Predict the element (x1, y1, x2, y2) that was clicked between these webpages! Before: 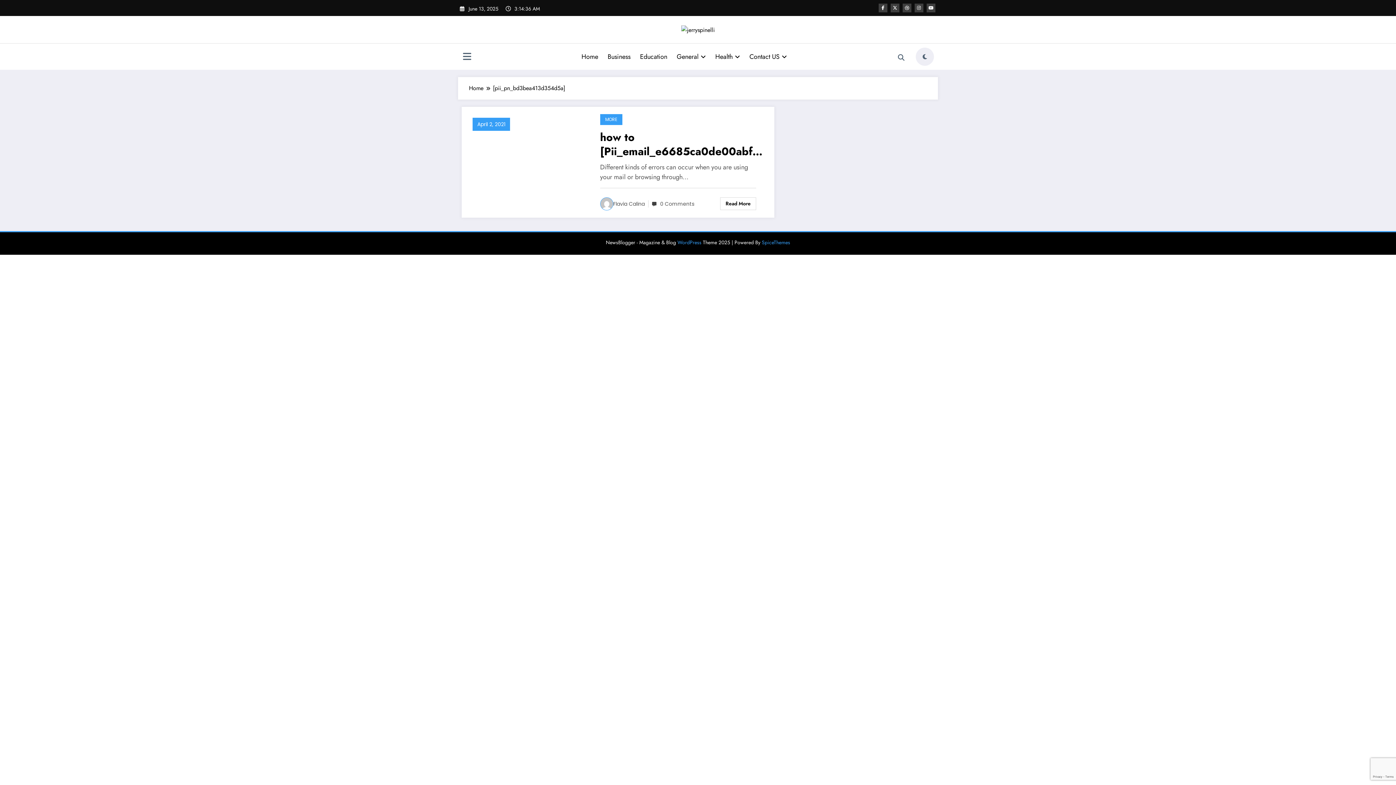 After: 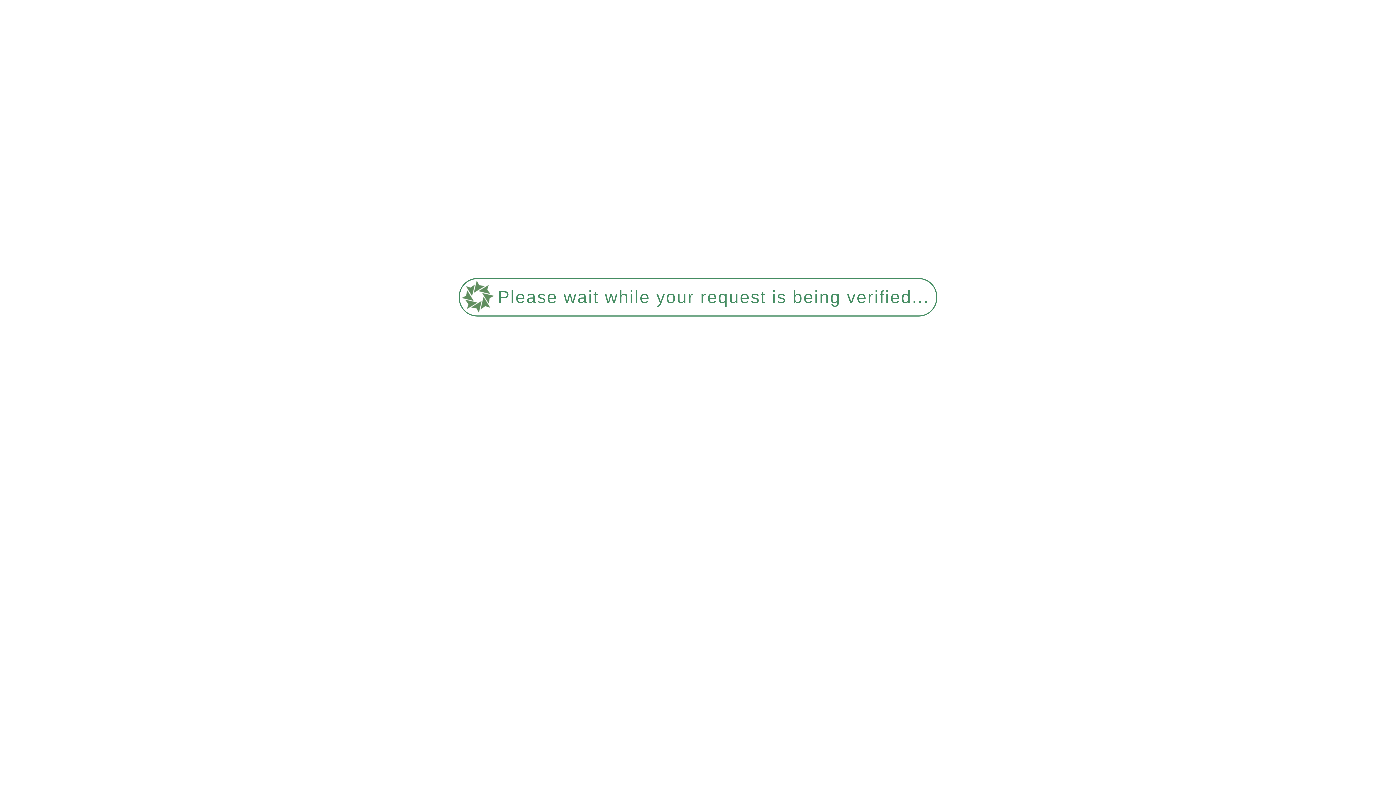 Action: label: Business bbox: (603, 47, 635, 65)